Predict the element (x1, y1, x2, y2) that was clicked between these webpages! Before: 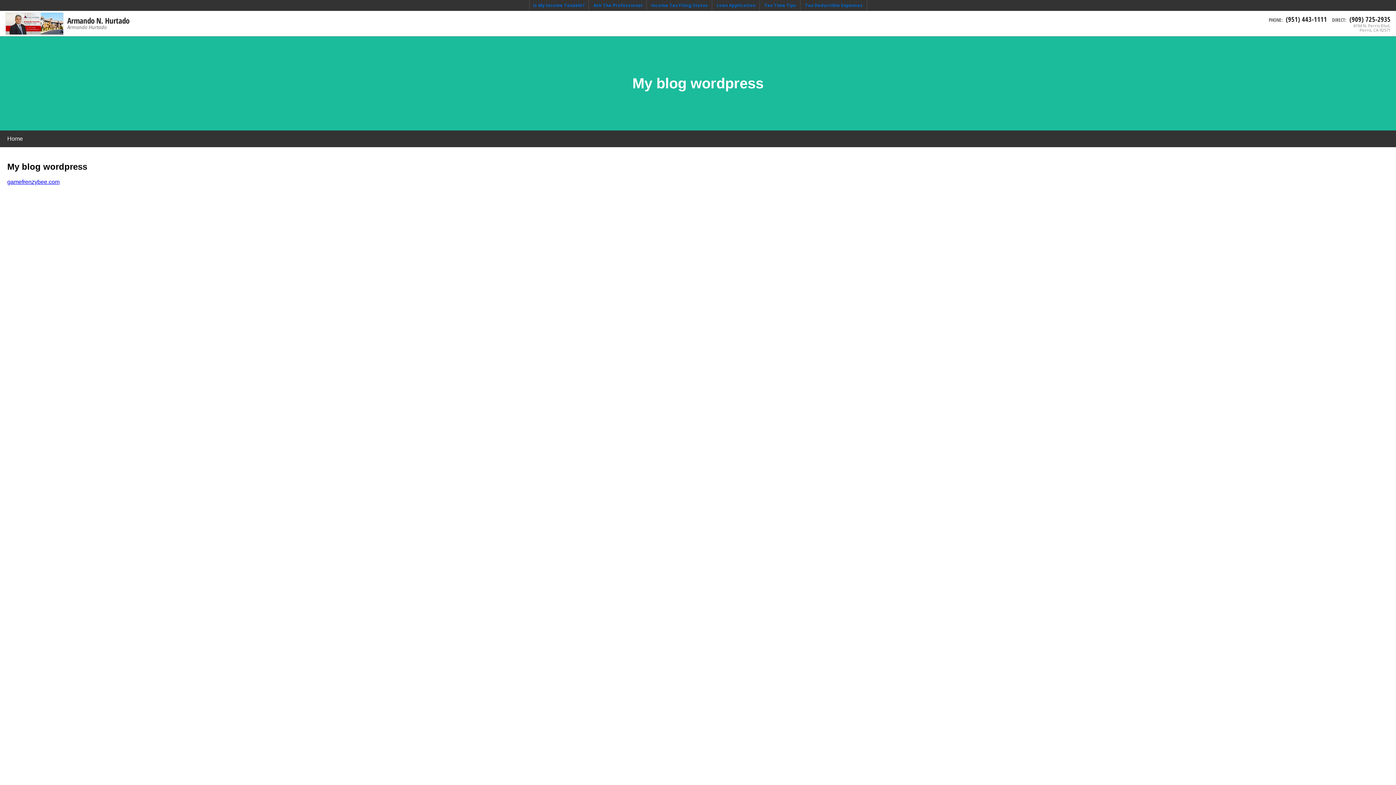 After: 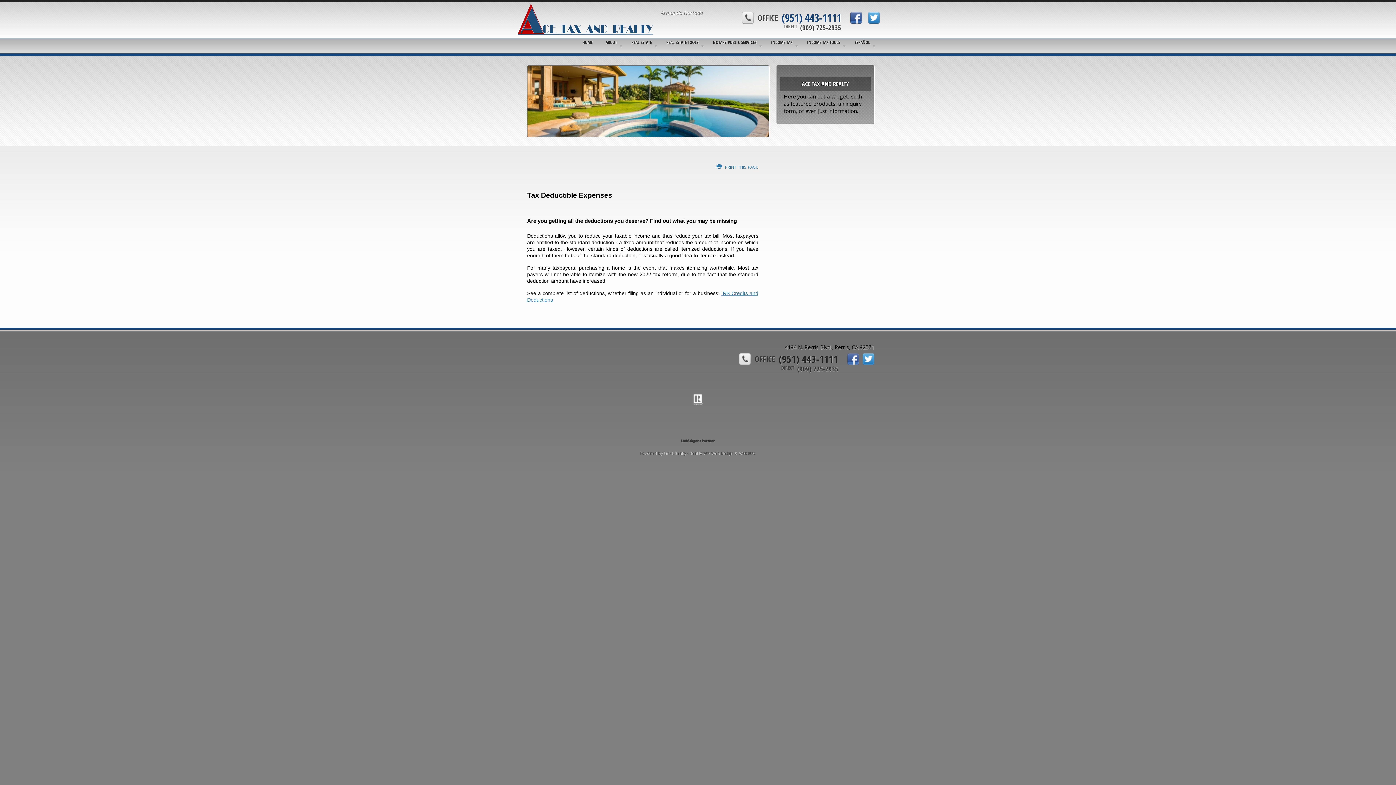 Action: label: Tax Deductible Expenses bbox: (801, 0, 867, 10)